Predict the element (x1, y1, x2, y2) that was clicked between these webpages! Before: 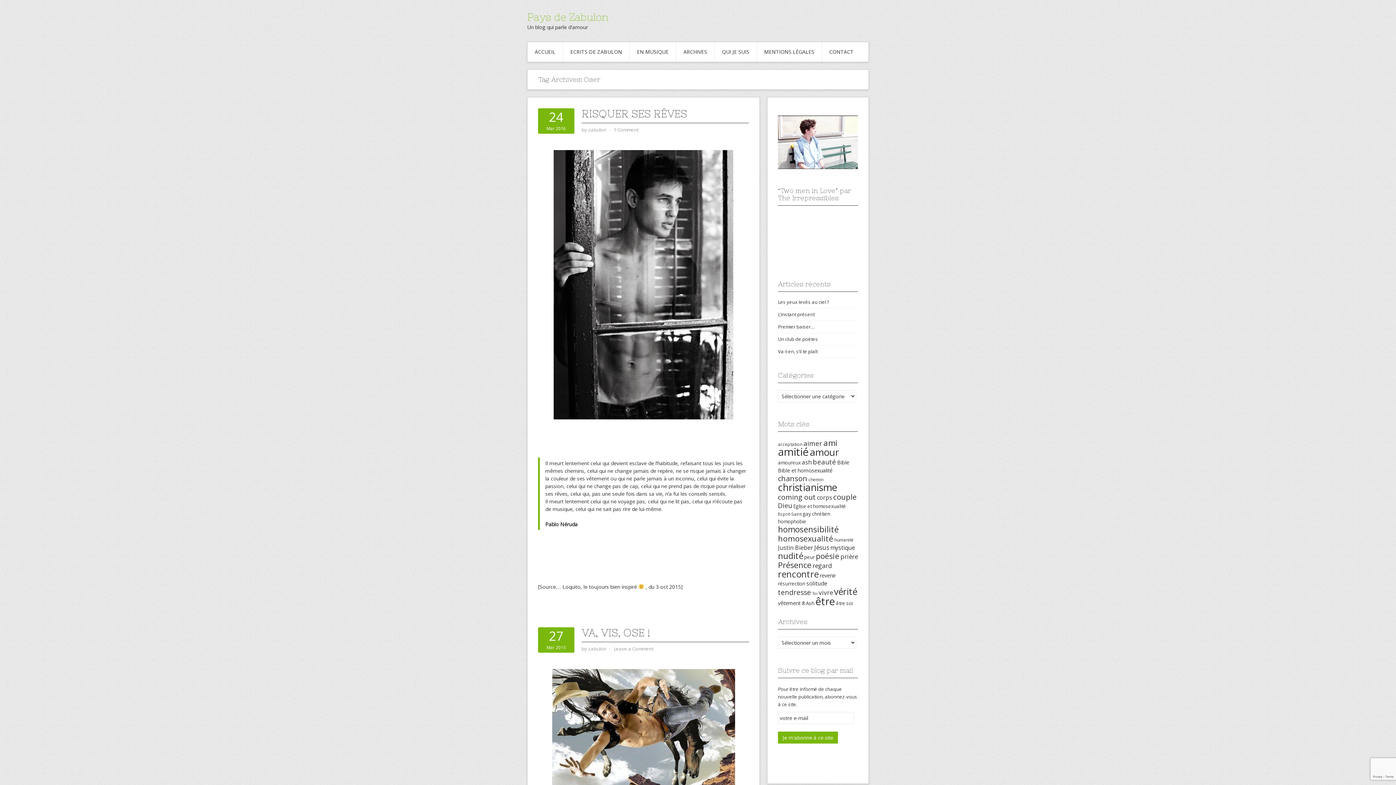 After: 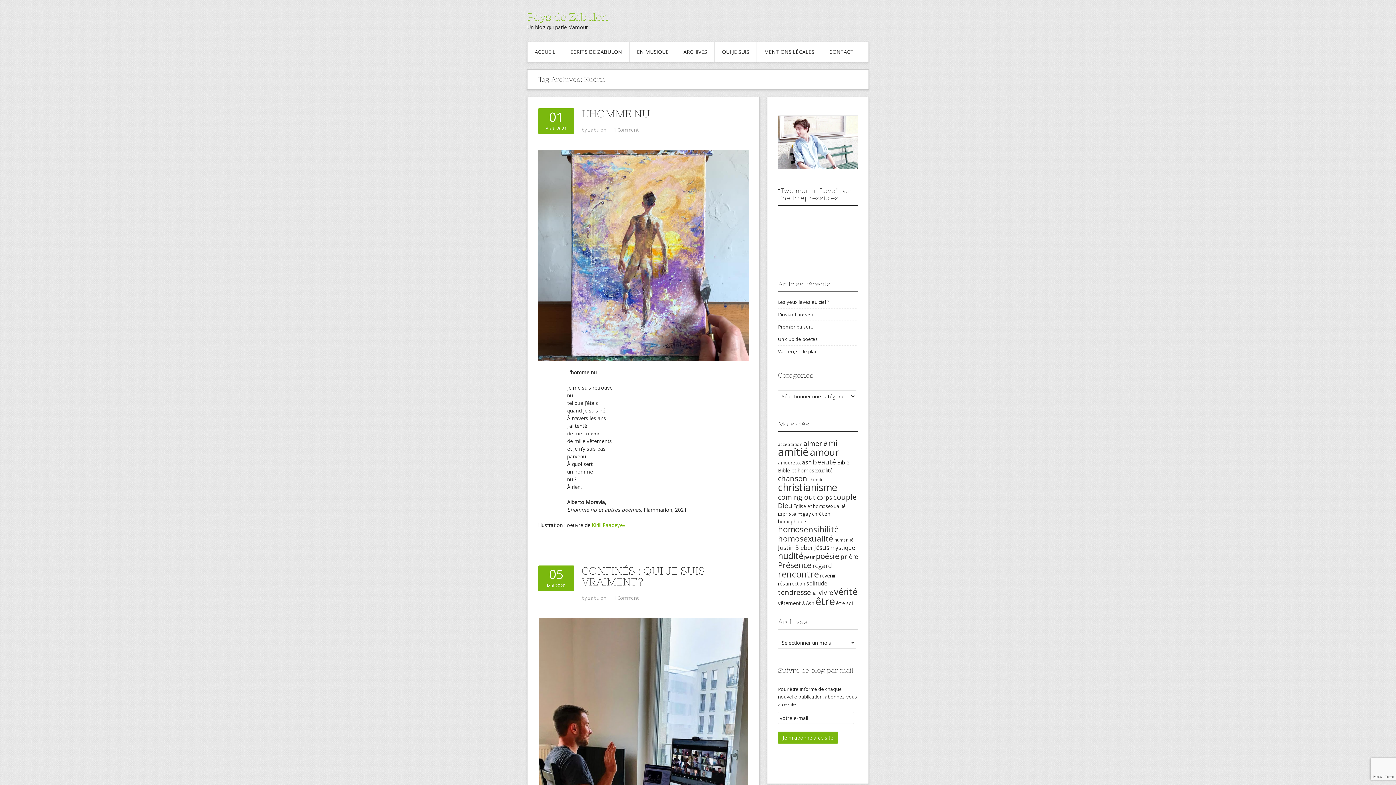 Action: label: nudité (23 éléments) bbox: (778, 550, 803, 561)